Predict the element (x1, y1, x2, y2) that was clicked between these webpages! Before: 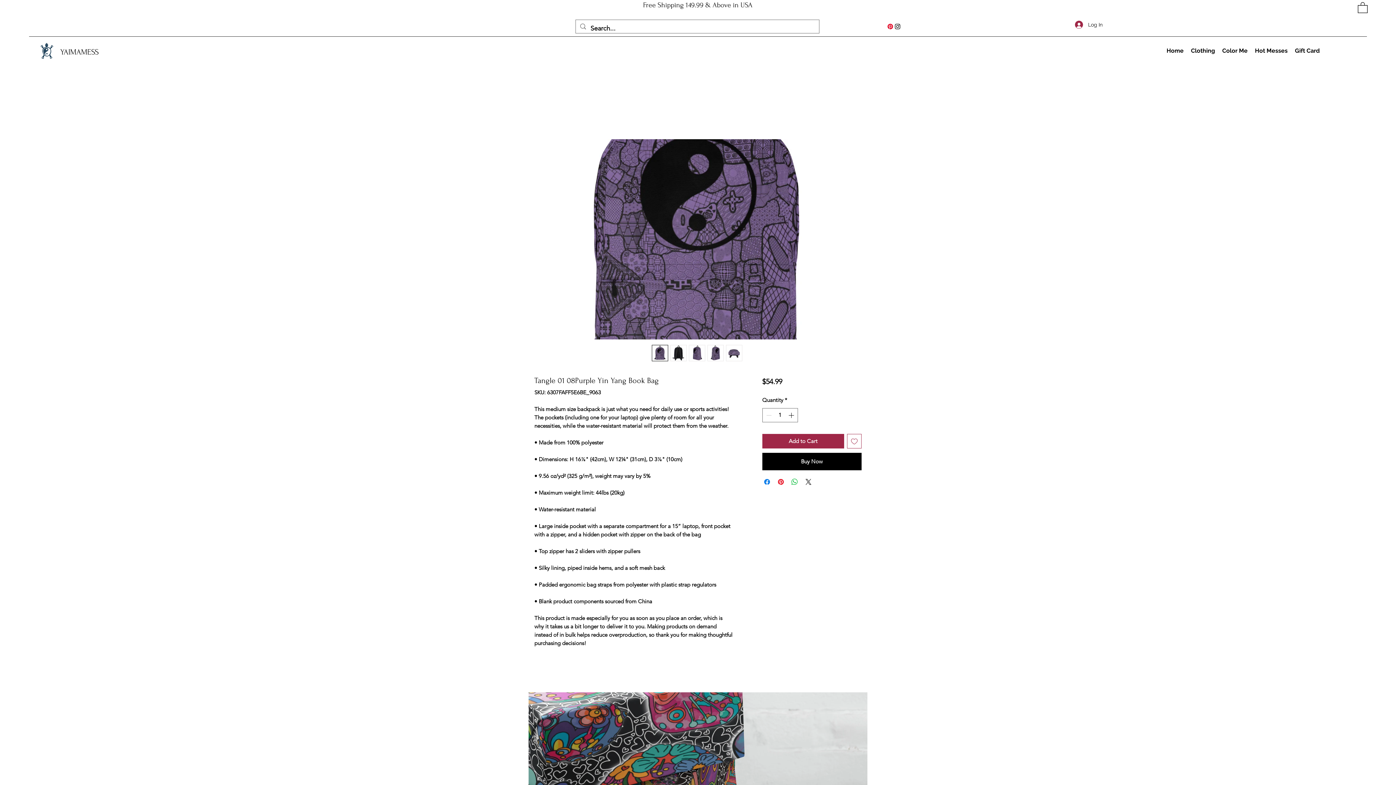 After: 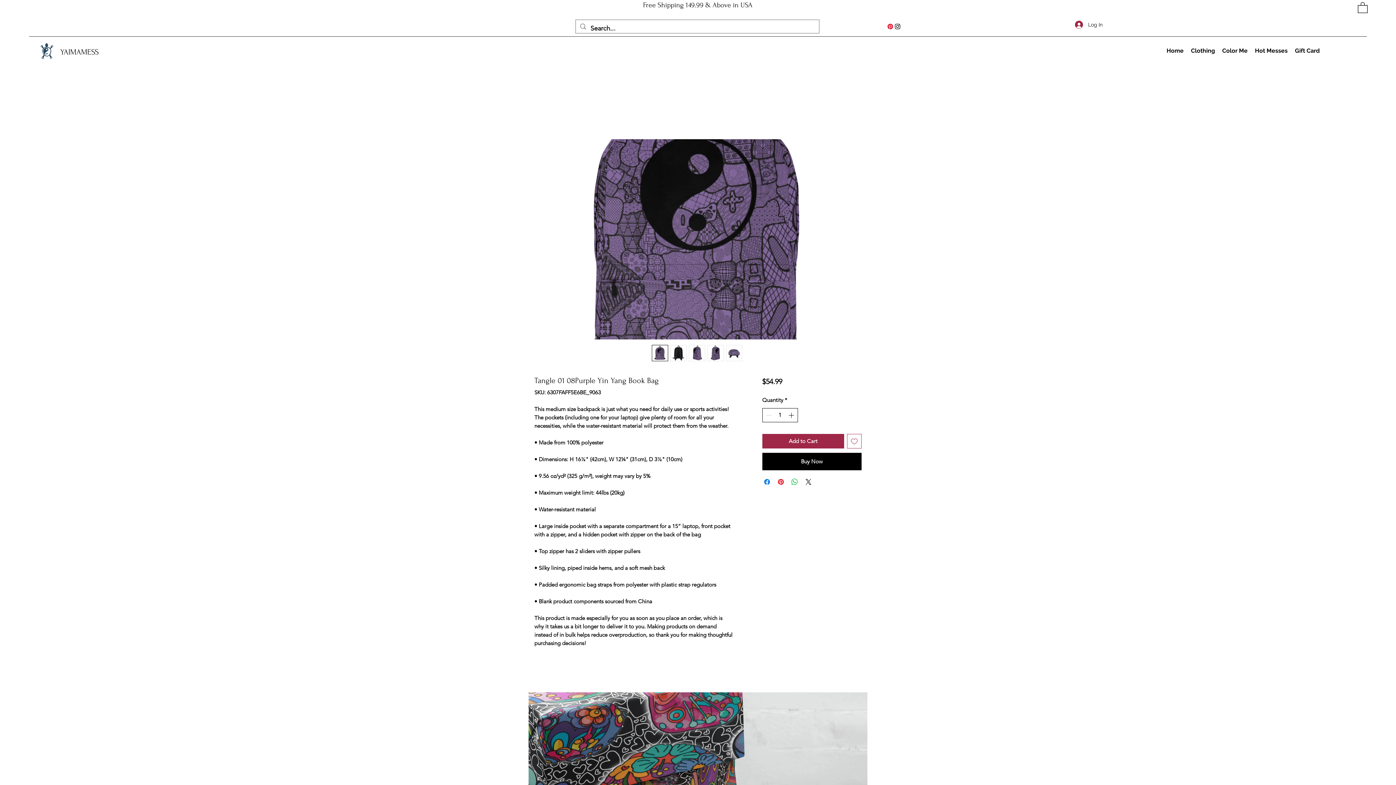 Action: label: Increment bbox: (787, 408, 796, 422)